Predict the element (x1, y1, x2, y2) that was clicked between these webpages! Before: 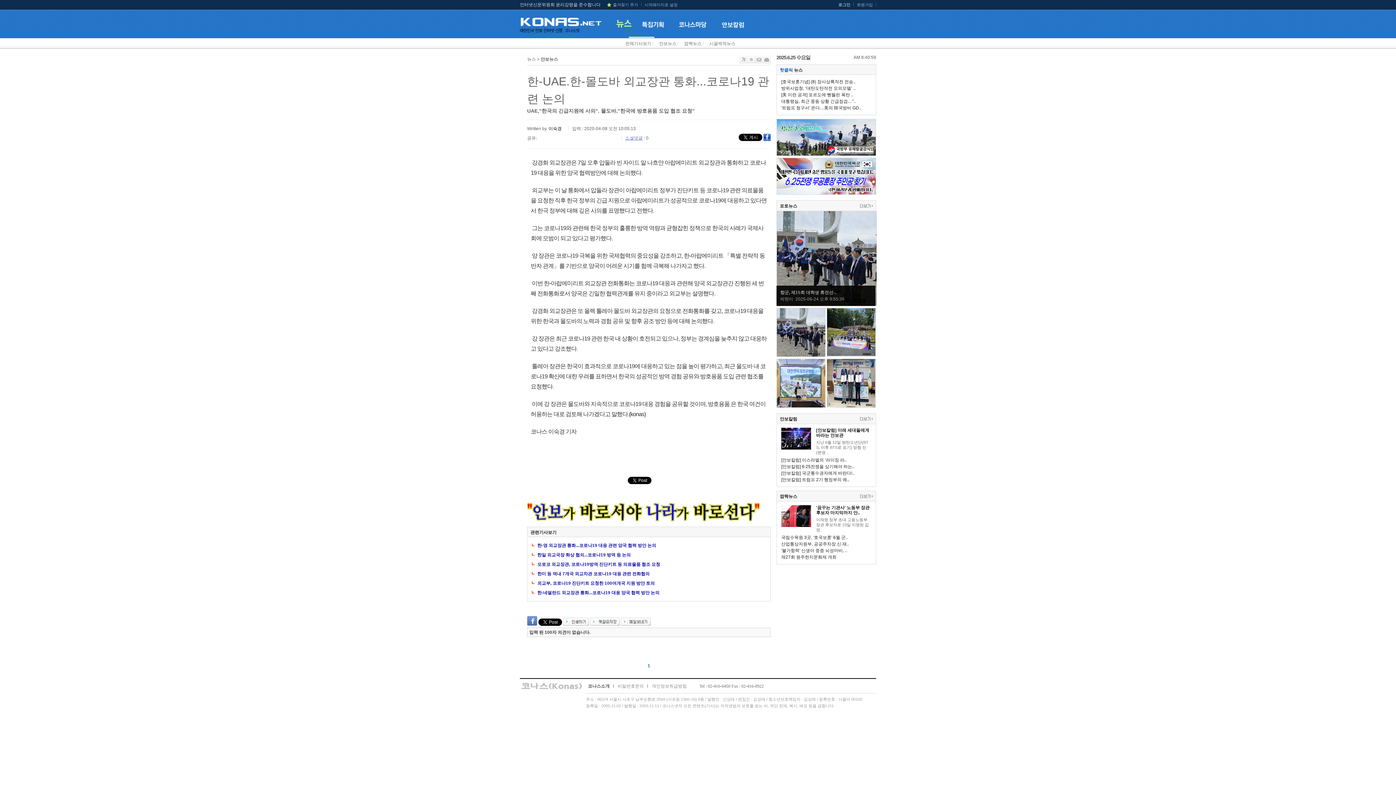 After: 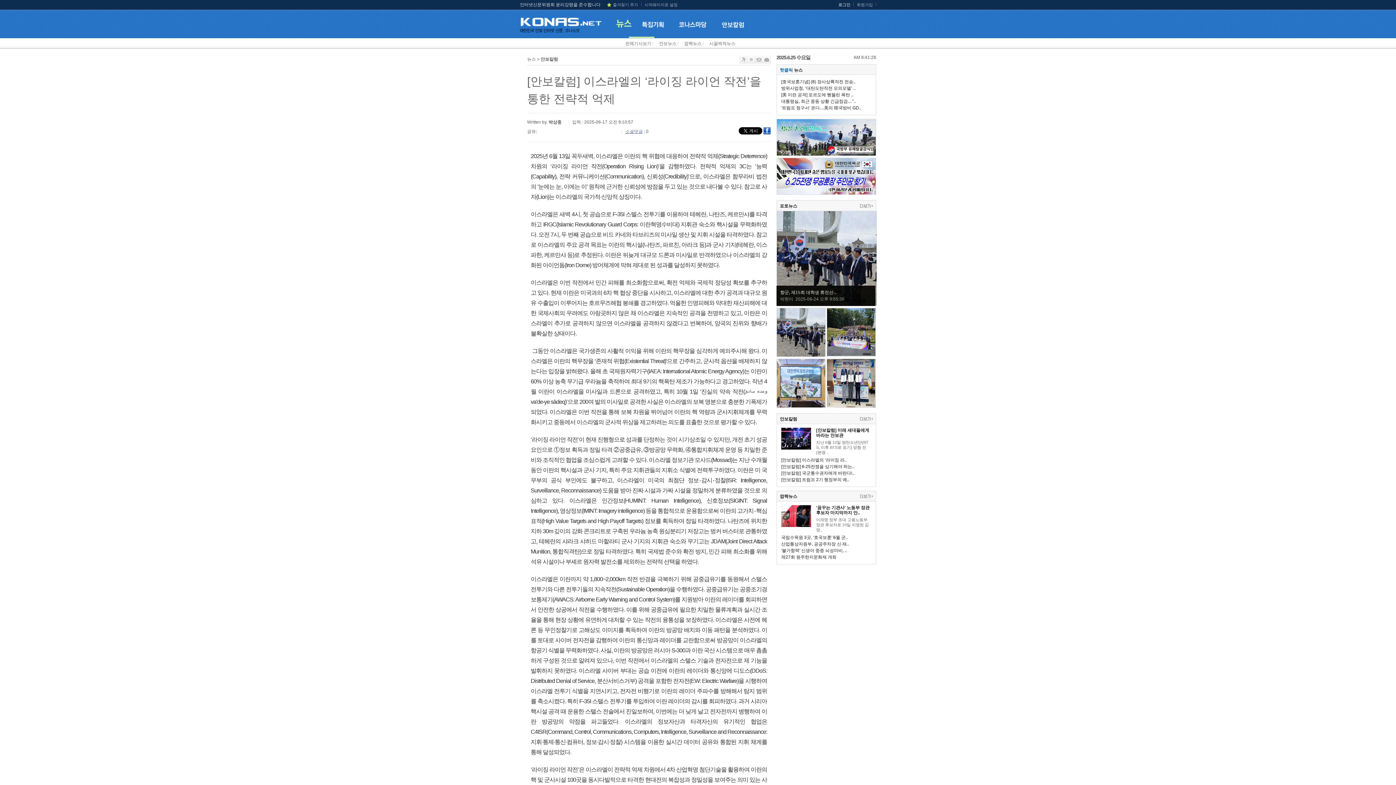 Action: label: [안보칼럼] 이스라엘의 ‘라이징 라.. bbox: (781, 457, 846, 462)